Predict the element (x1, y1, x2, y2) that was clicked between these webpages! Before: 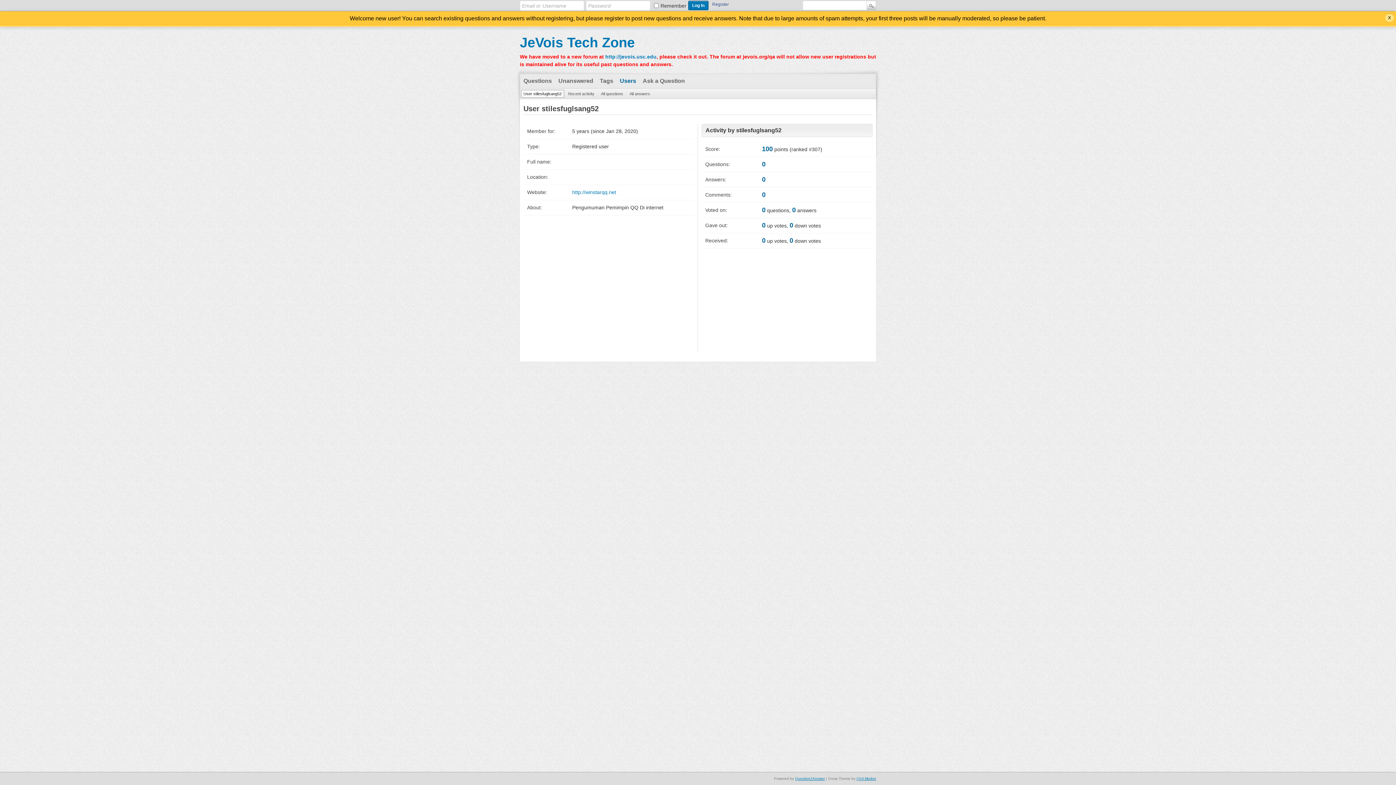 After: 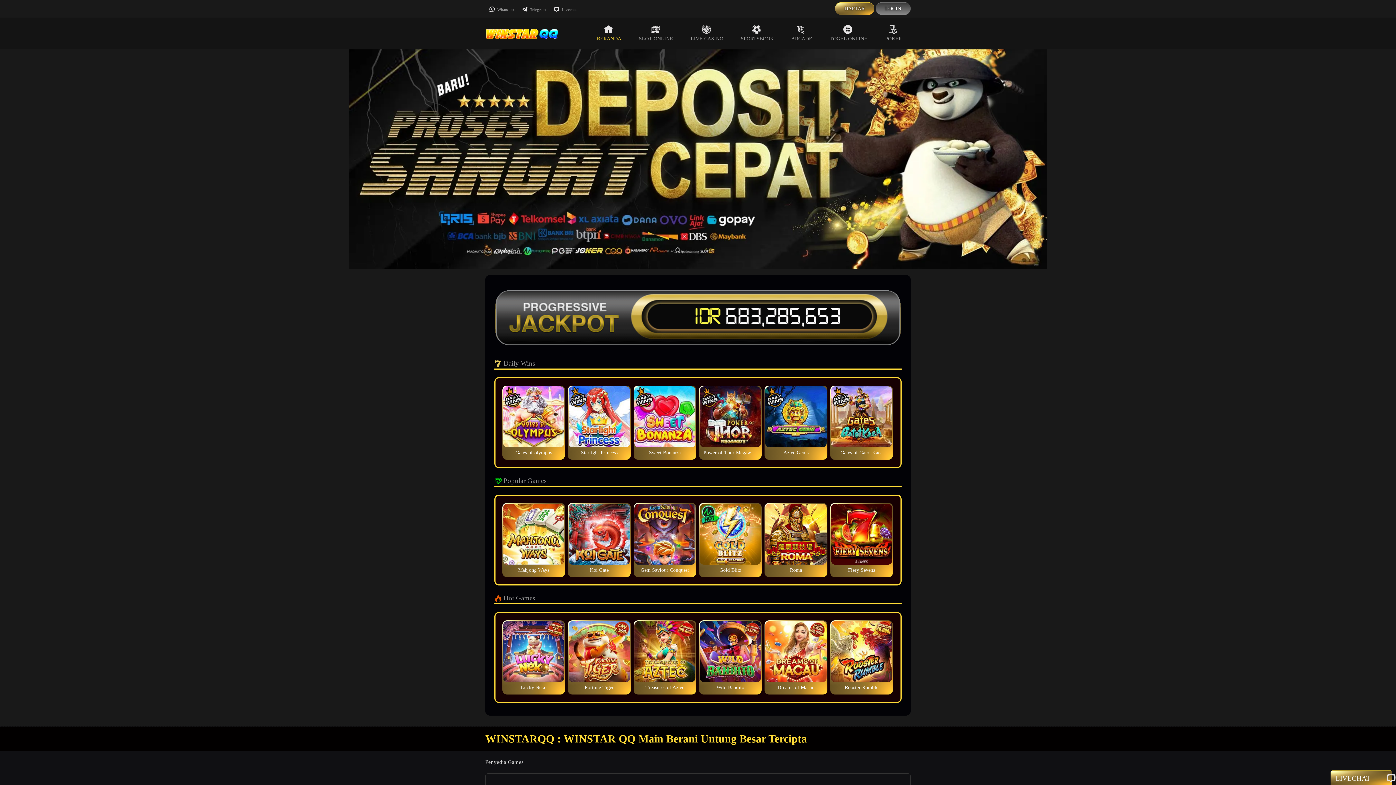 Action: bbox: (572, 189, 616, 195) label: http://winstarqq.net